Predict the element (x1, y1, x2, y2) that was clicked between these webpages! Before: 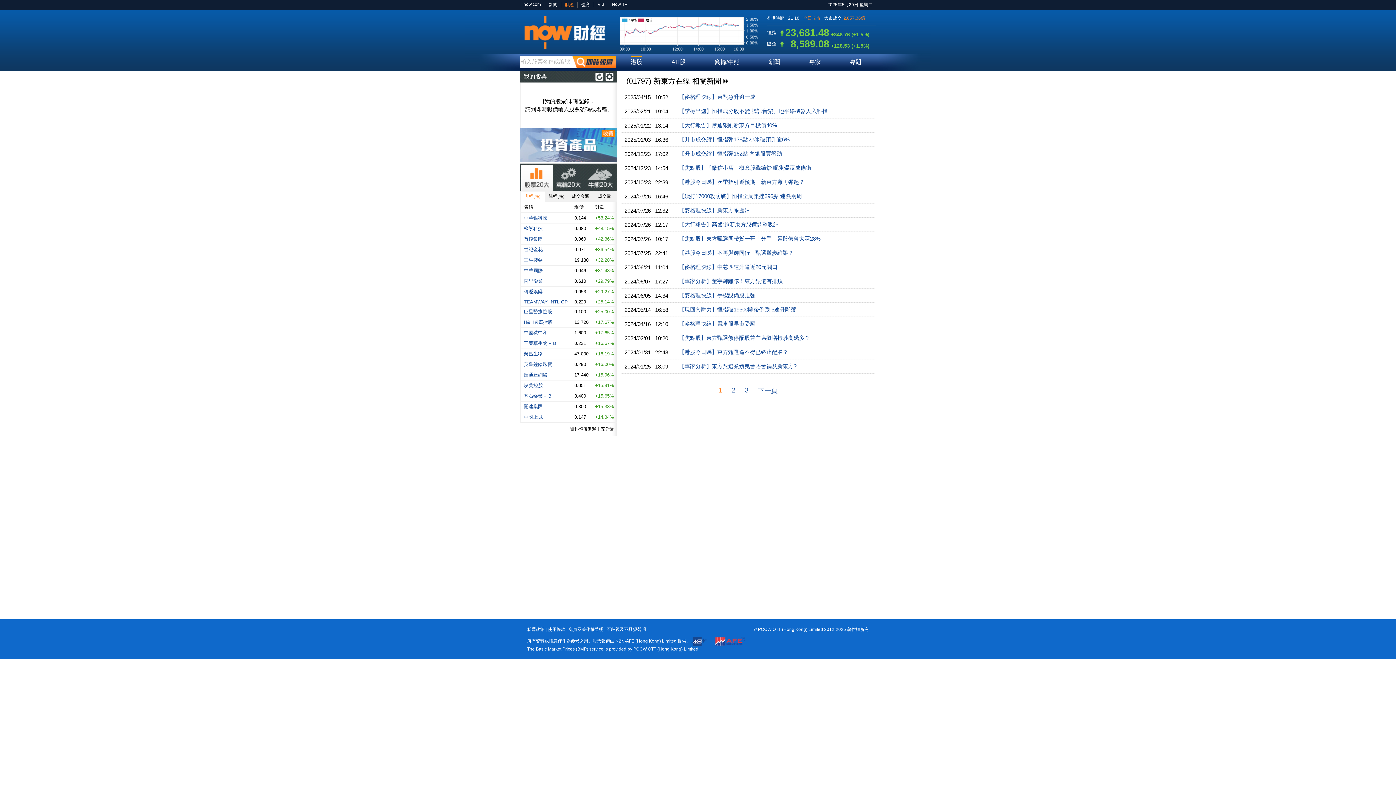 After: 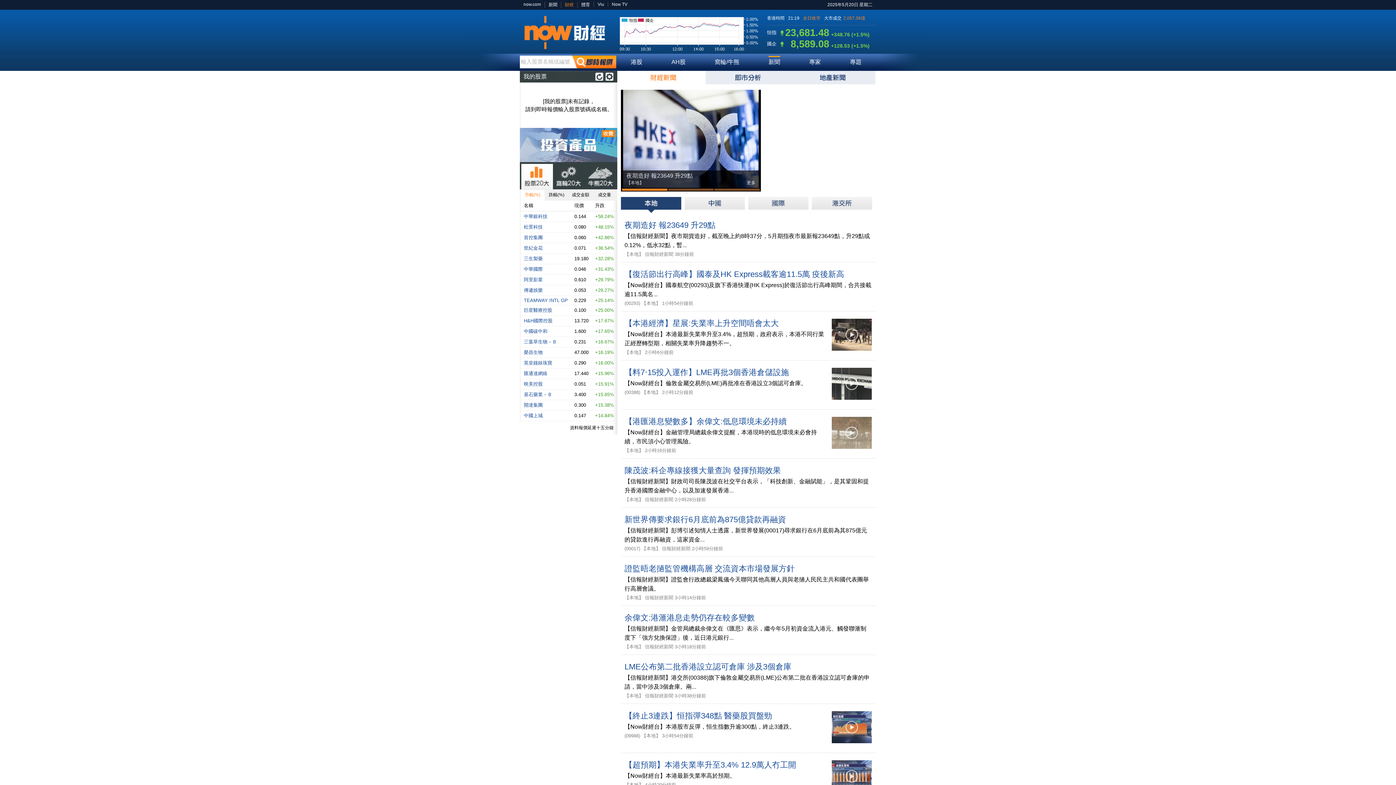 Action: bbox: (768, 58, 780, 65) label: 新聞